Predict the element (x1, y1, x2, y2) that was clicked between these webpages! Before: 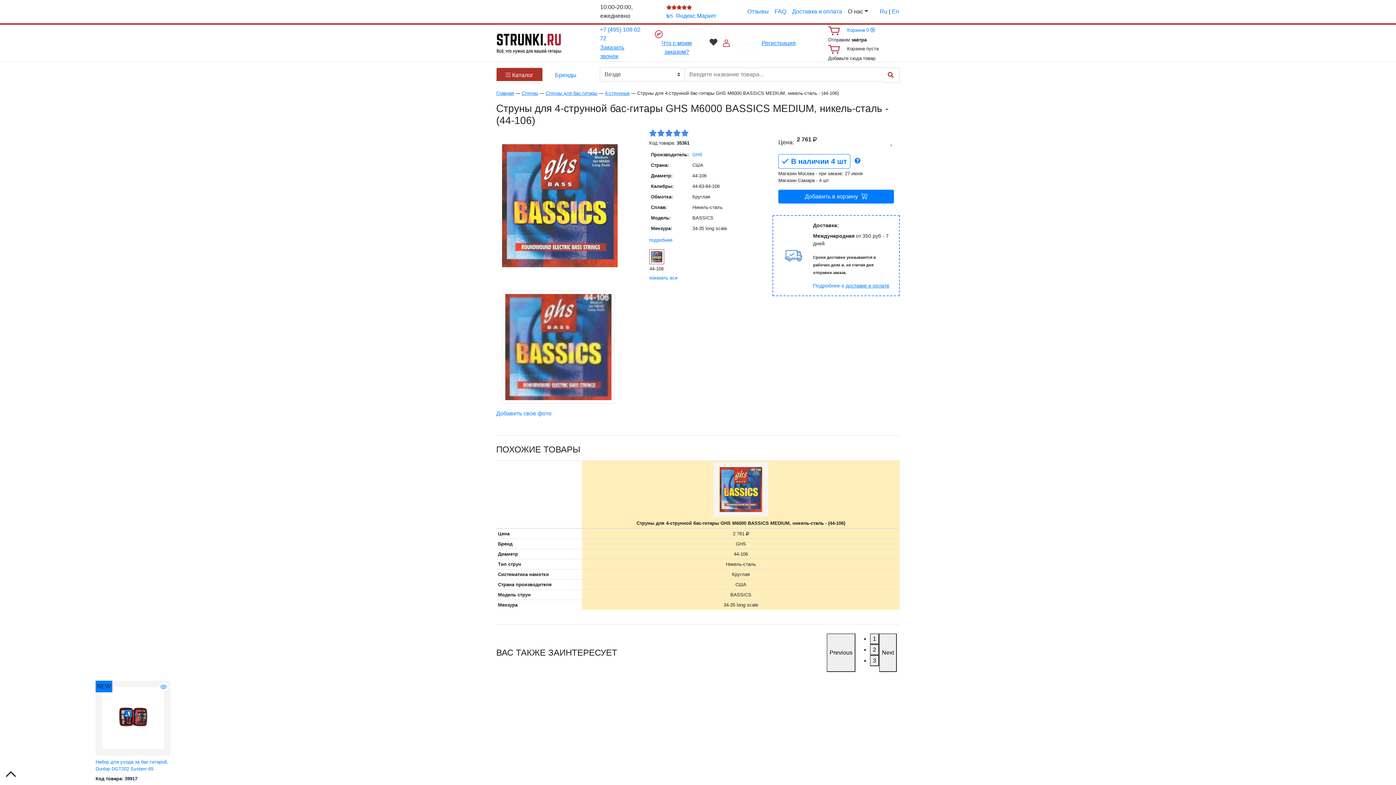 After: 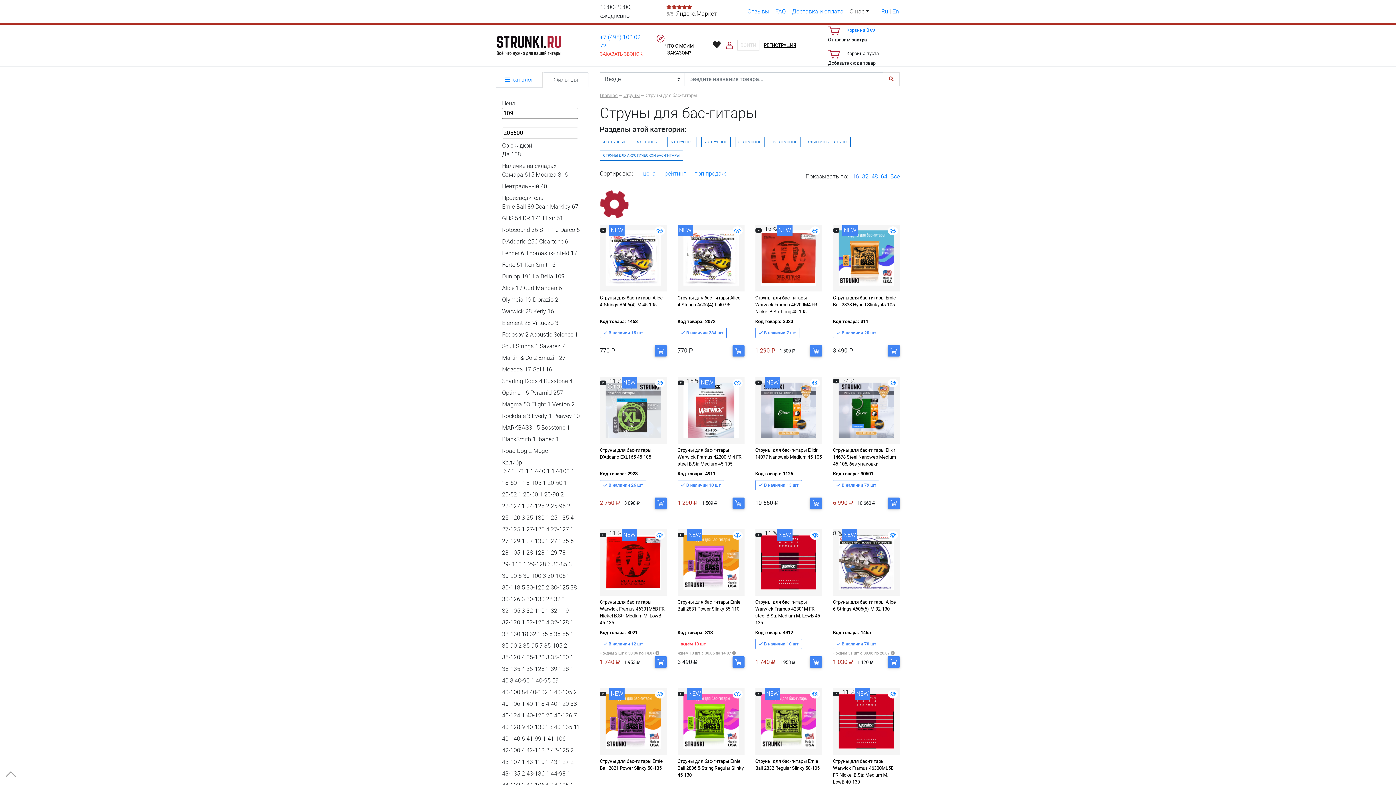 Action: label: Струны для бас-гитары bbox: (545, 90, 597, 96)